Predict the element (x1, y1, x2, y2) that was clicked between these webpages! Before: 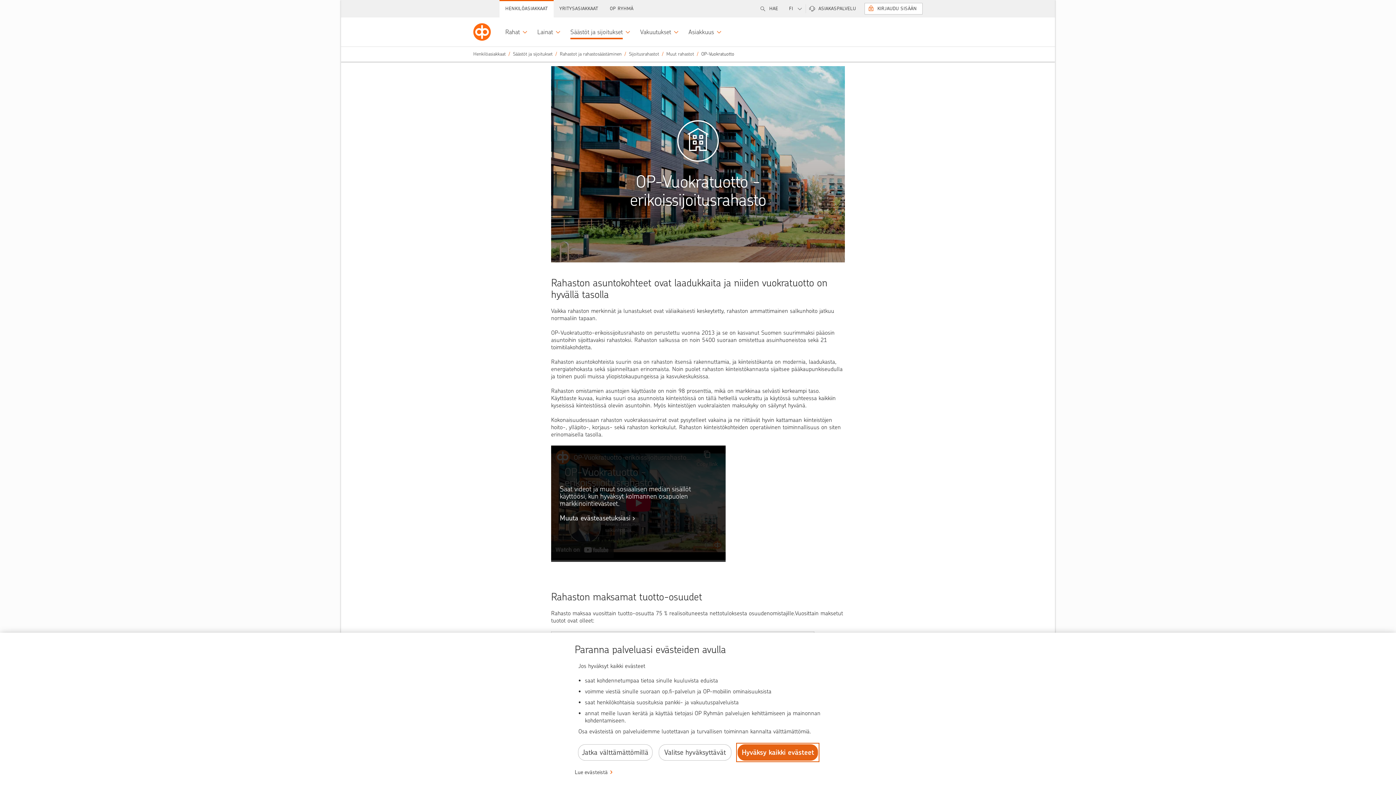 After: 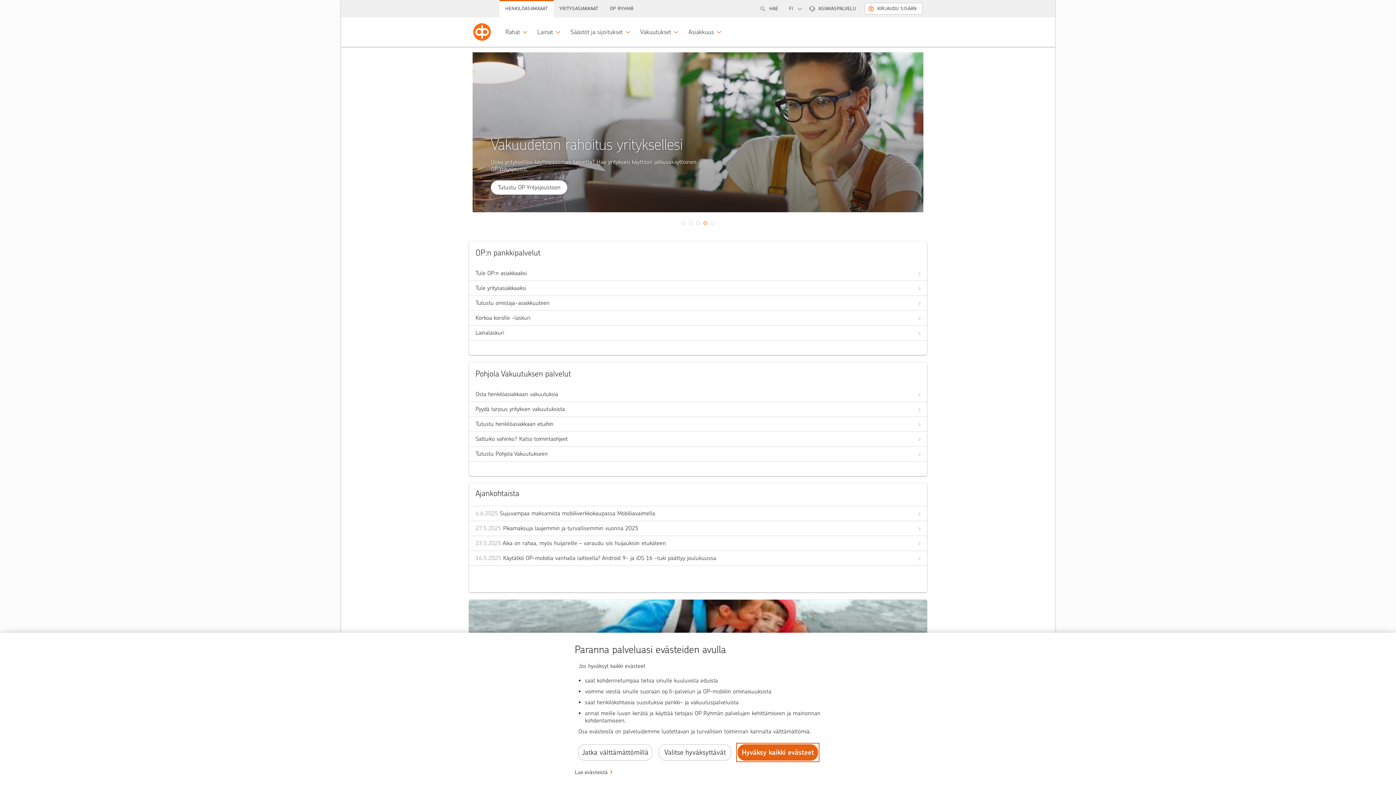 Action: label: HENKILÖASIAKKAAT bbox: (499, 0, 553, 17)